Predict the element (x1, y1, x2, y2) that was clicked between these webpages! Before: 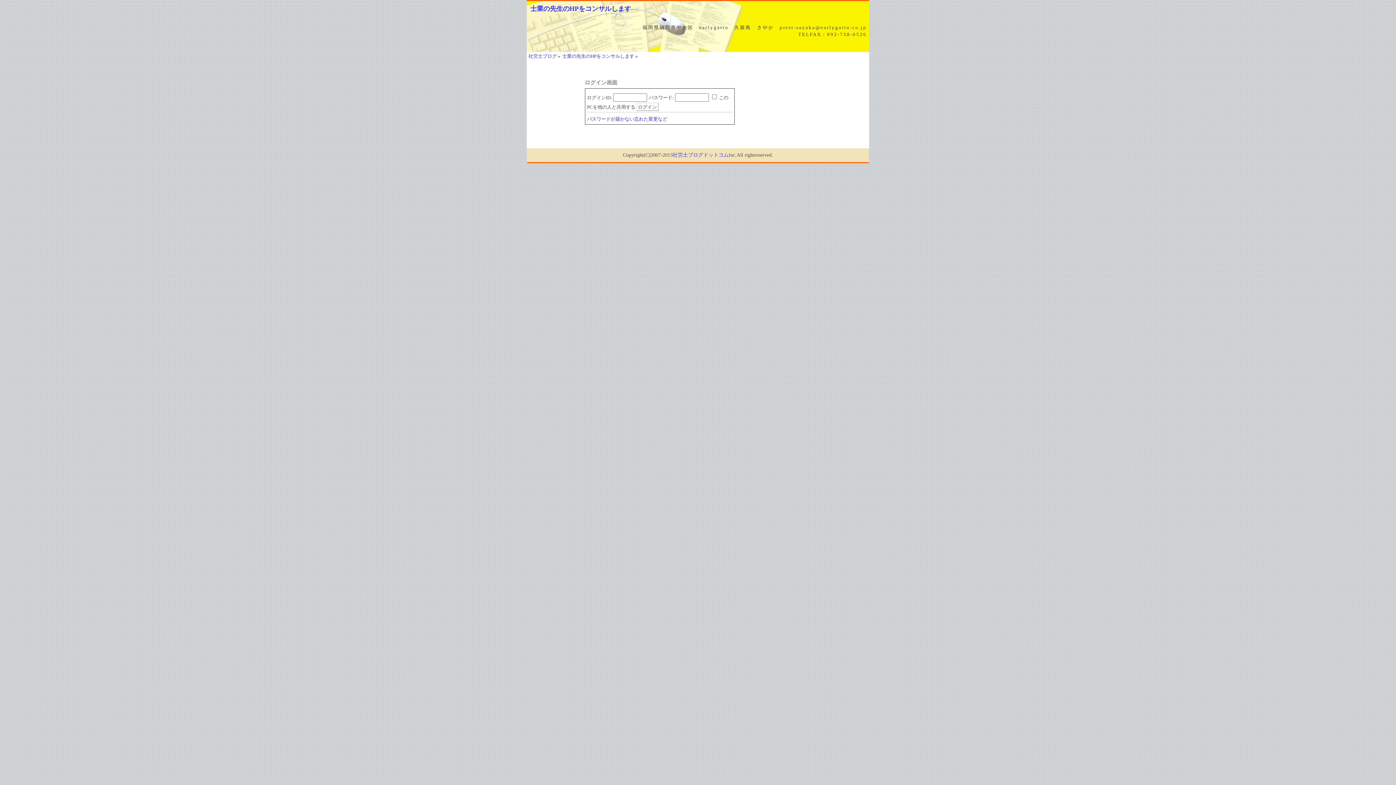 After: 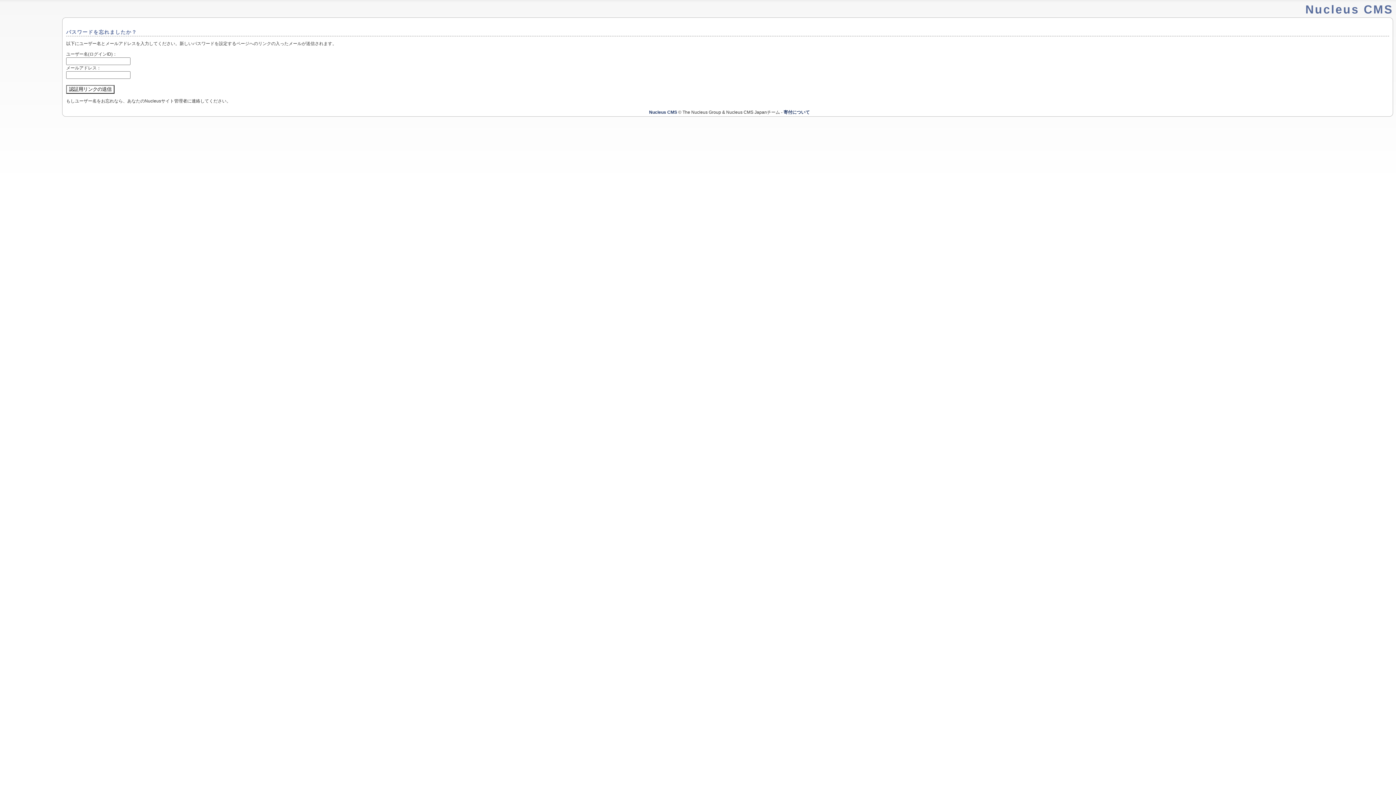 Action: bbox: (587, 116, 667, 121) label: パスワードが届かない忘れた変更など